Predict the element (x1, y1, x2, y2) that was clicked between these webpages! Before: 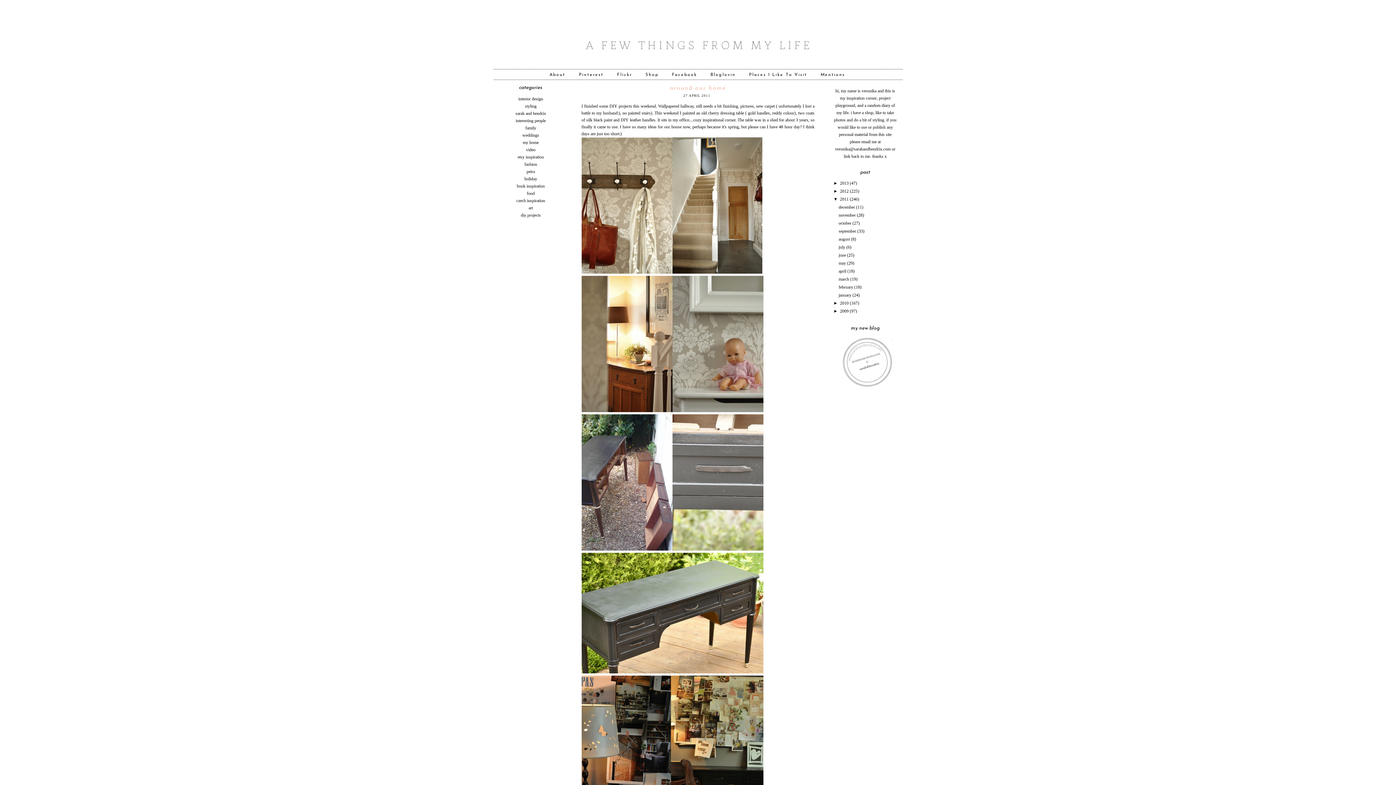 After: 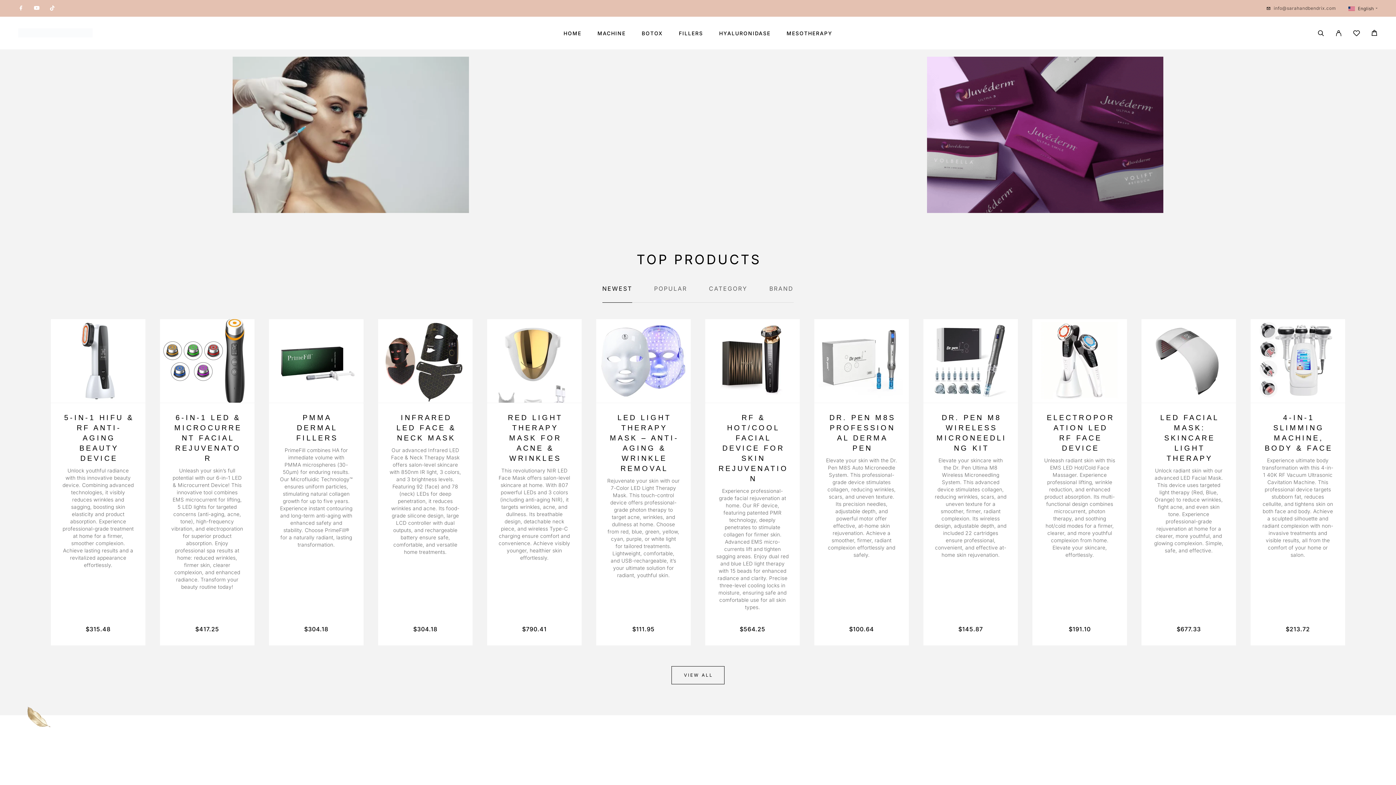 Action: bbox: (640, 70, 667, 79) label: Shop